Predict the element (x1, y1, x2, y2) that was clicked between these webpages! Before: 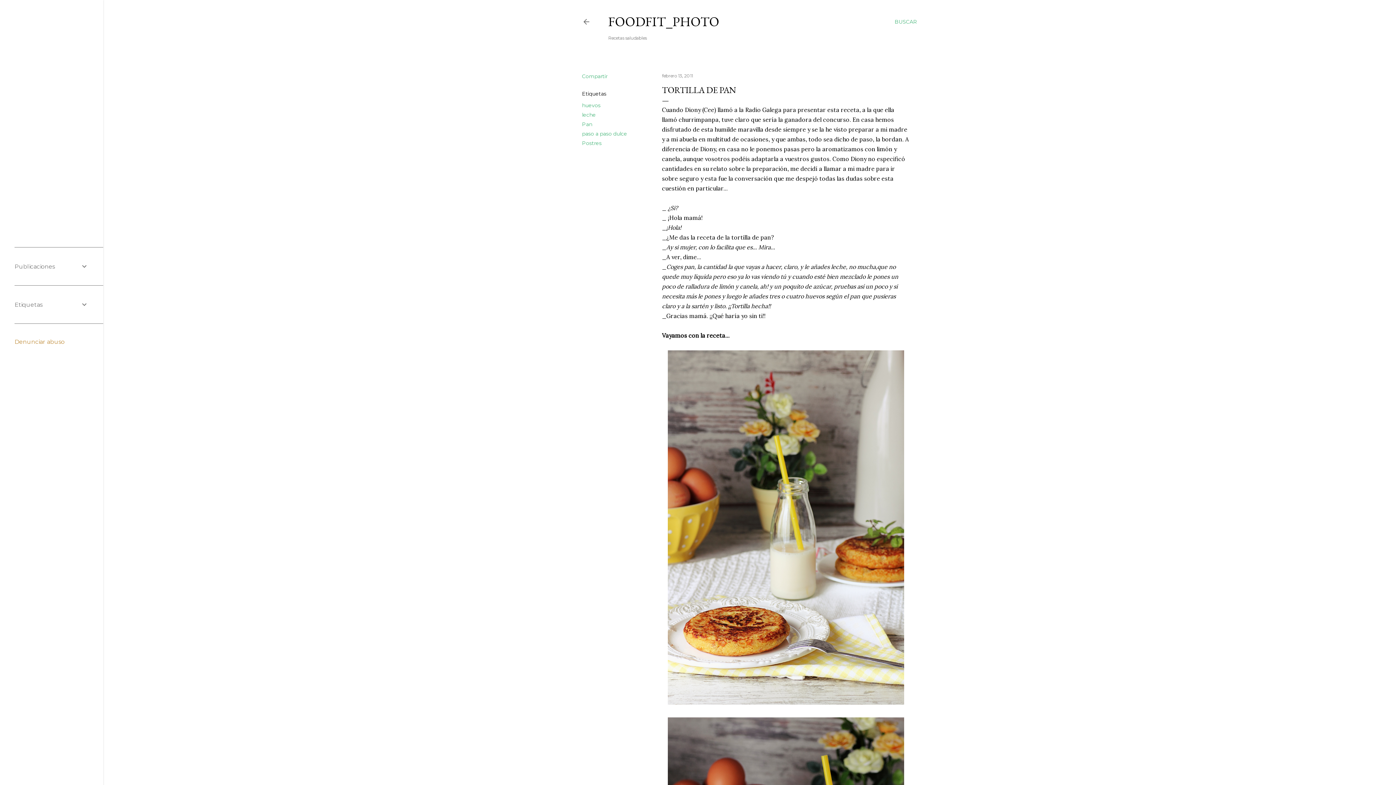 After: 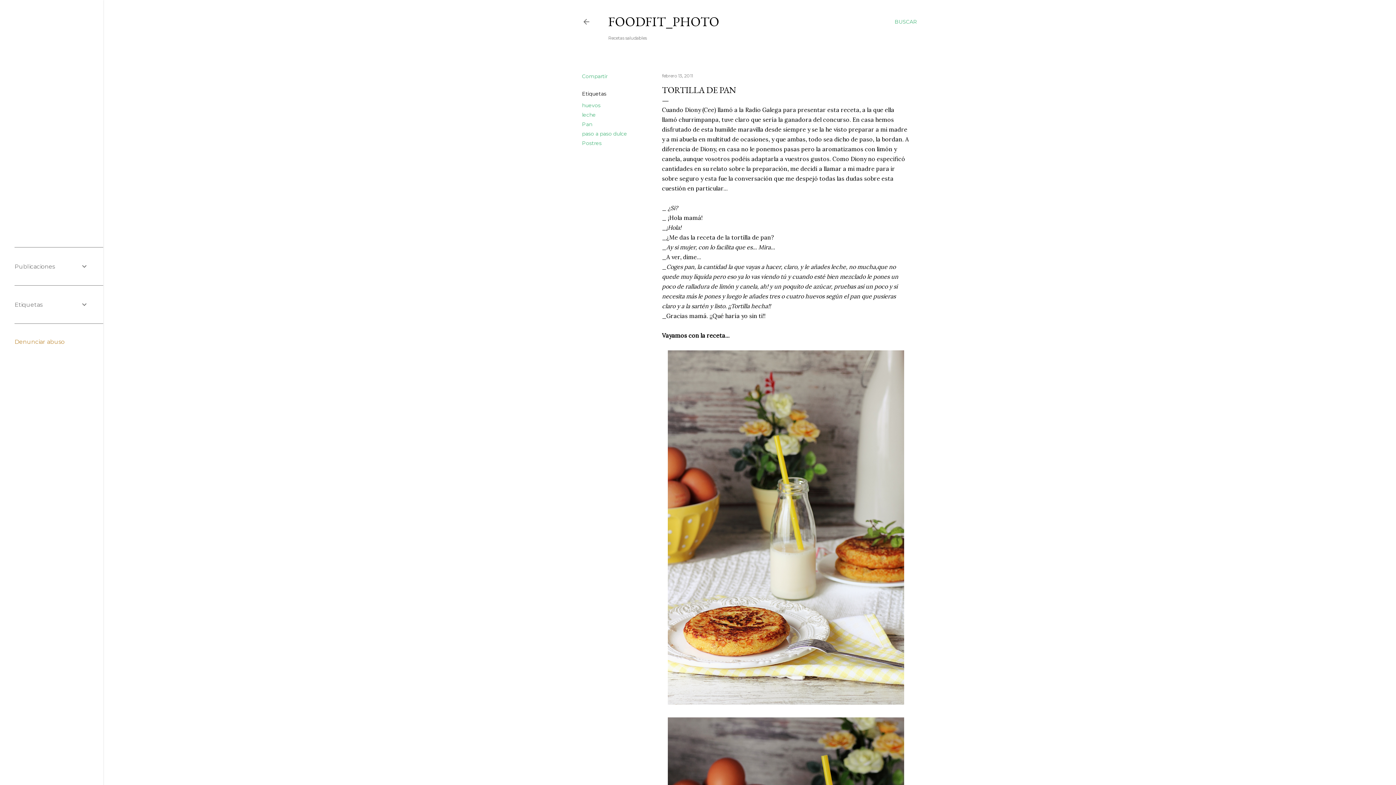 Action: label: Denunciar abuso bbox: (14, 338, 64, 345)